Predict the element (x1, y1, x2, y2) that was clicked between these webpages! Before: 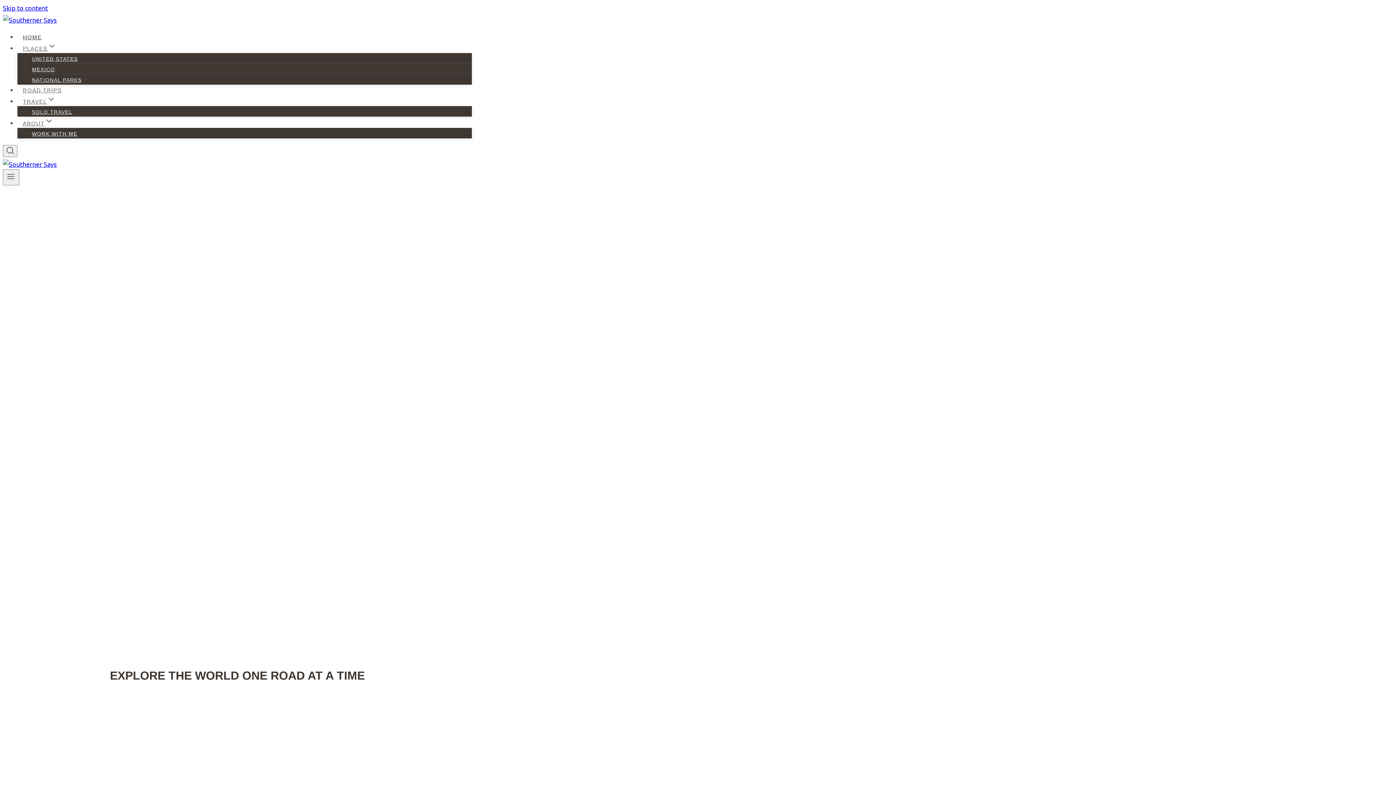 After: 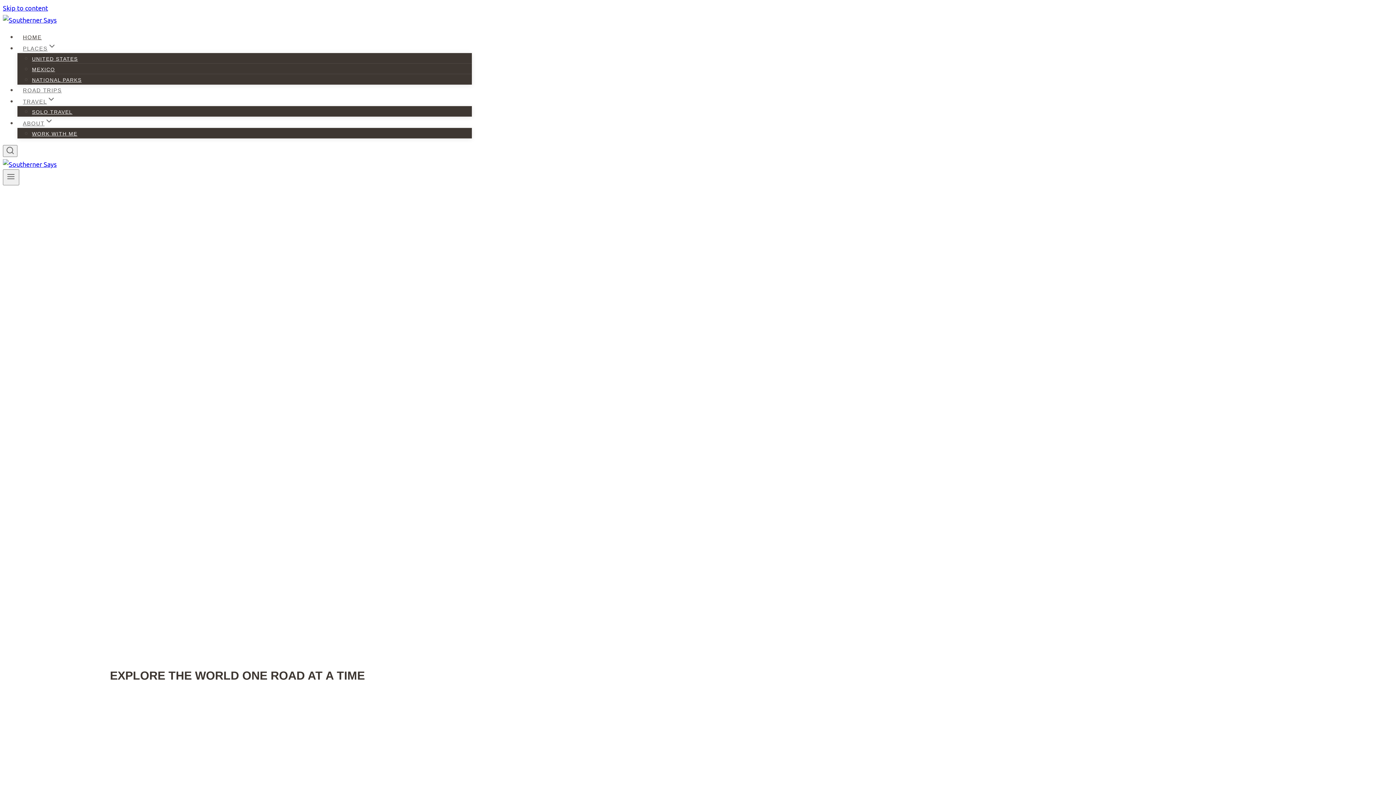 Action: bbox: (17, 30, 47, 43) label: HOME